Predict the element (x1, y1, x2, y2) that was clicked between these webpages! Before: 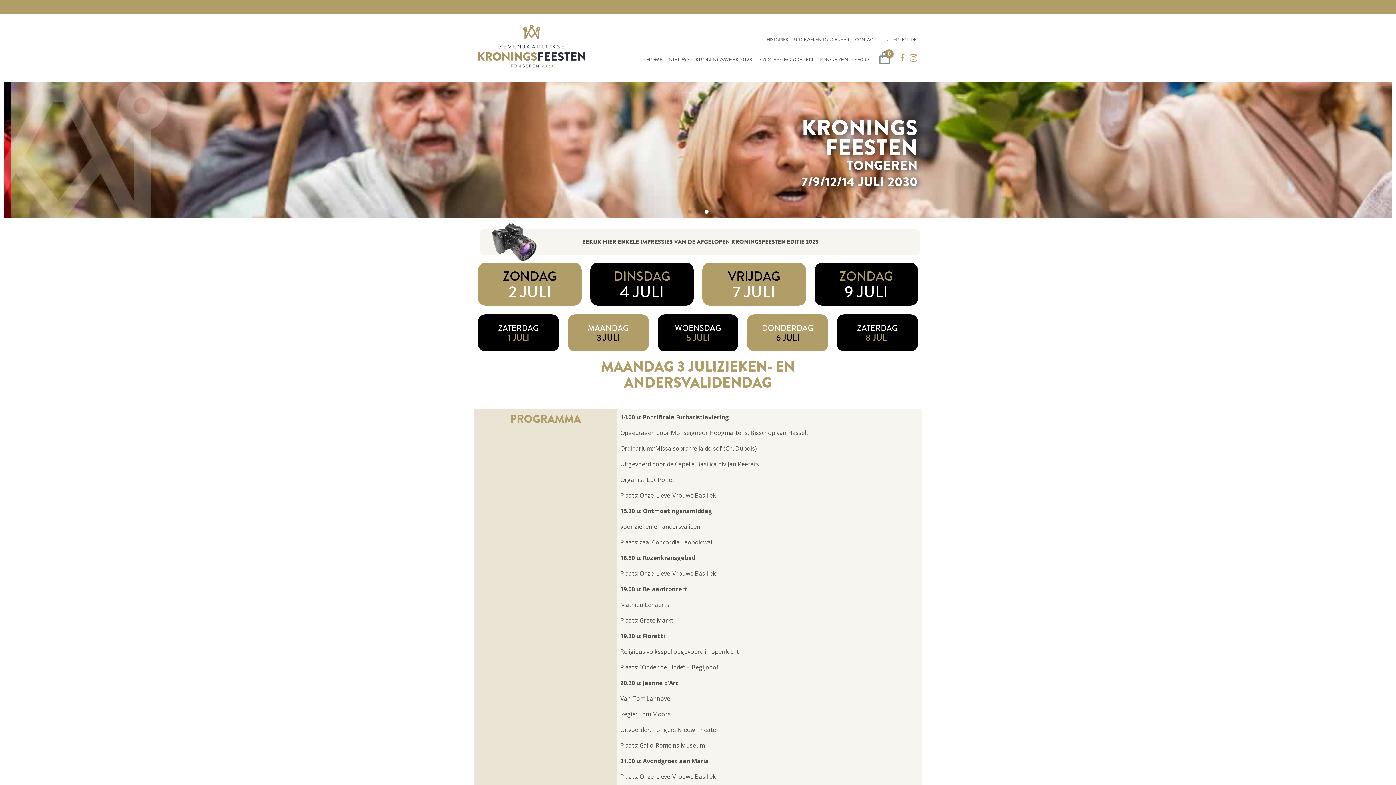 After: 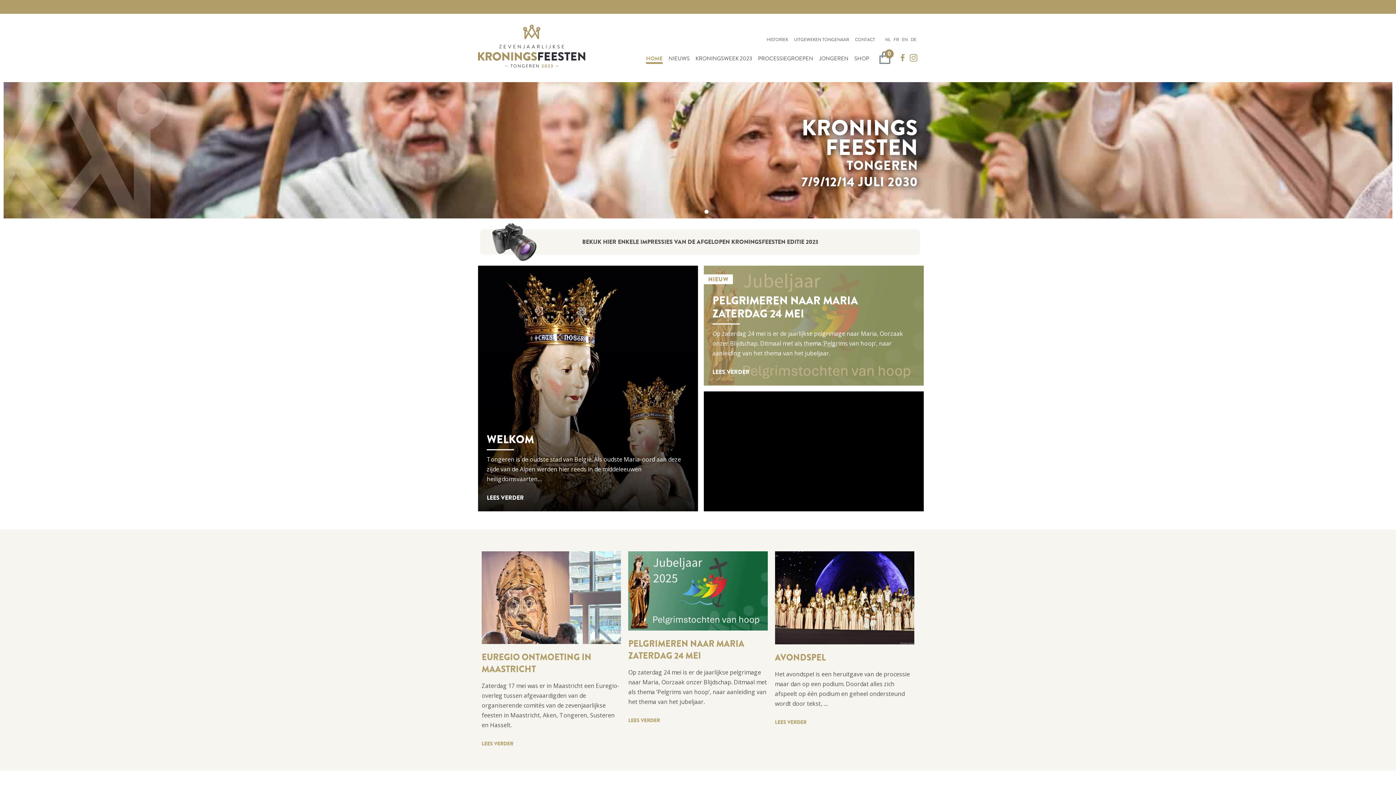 Action: bbox: (646, 55, 662, 63) label: HOME